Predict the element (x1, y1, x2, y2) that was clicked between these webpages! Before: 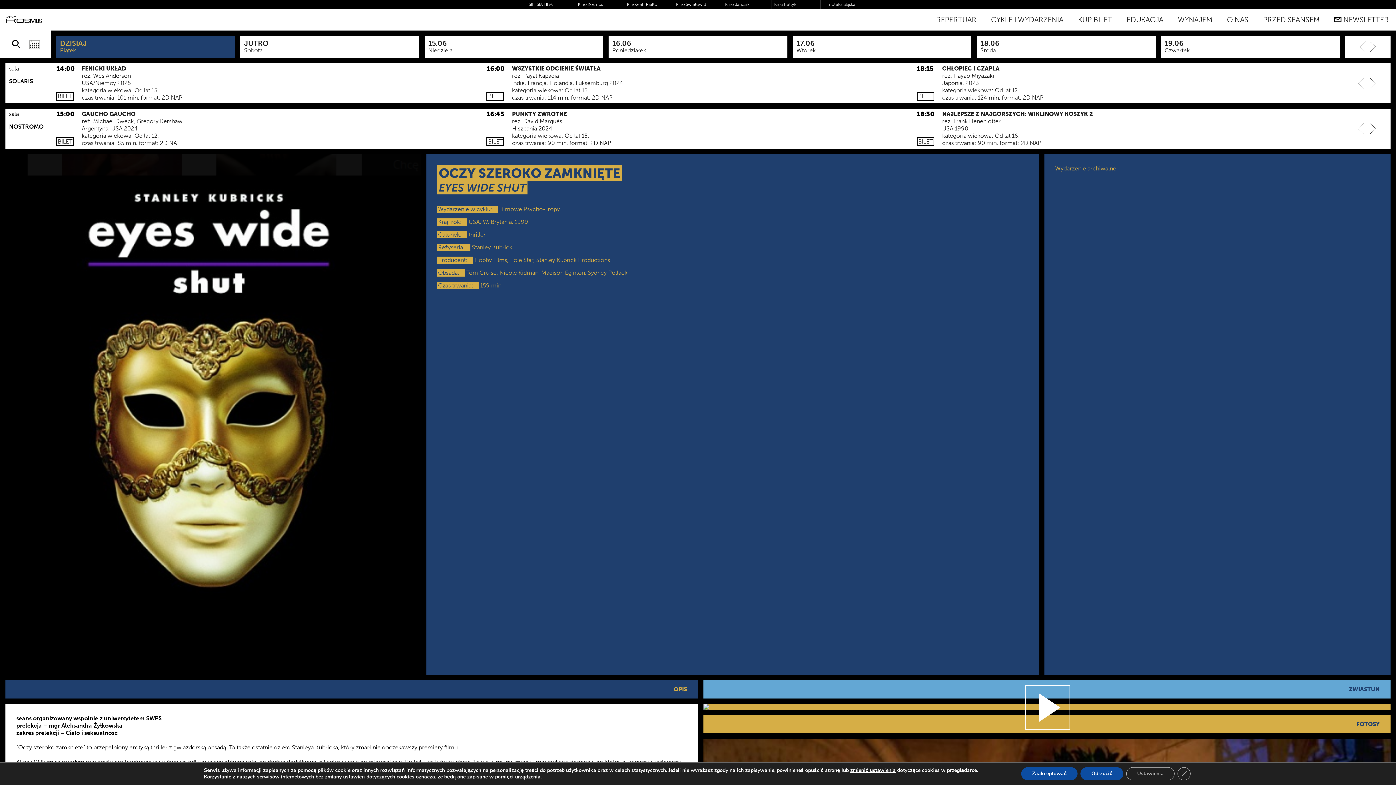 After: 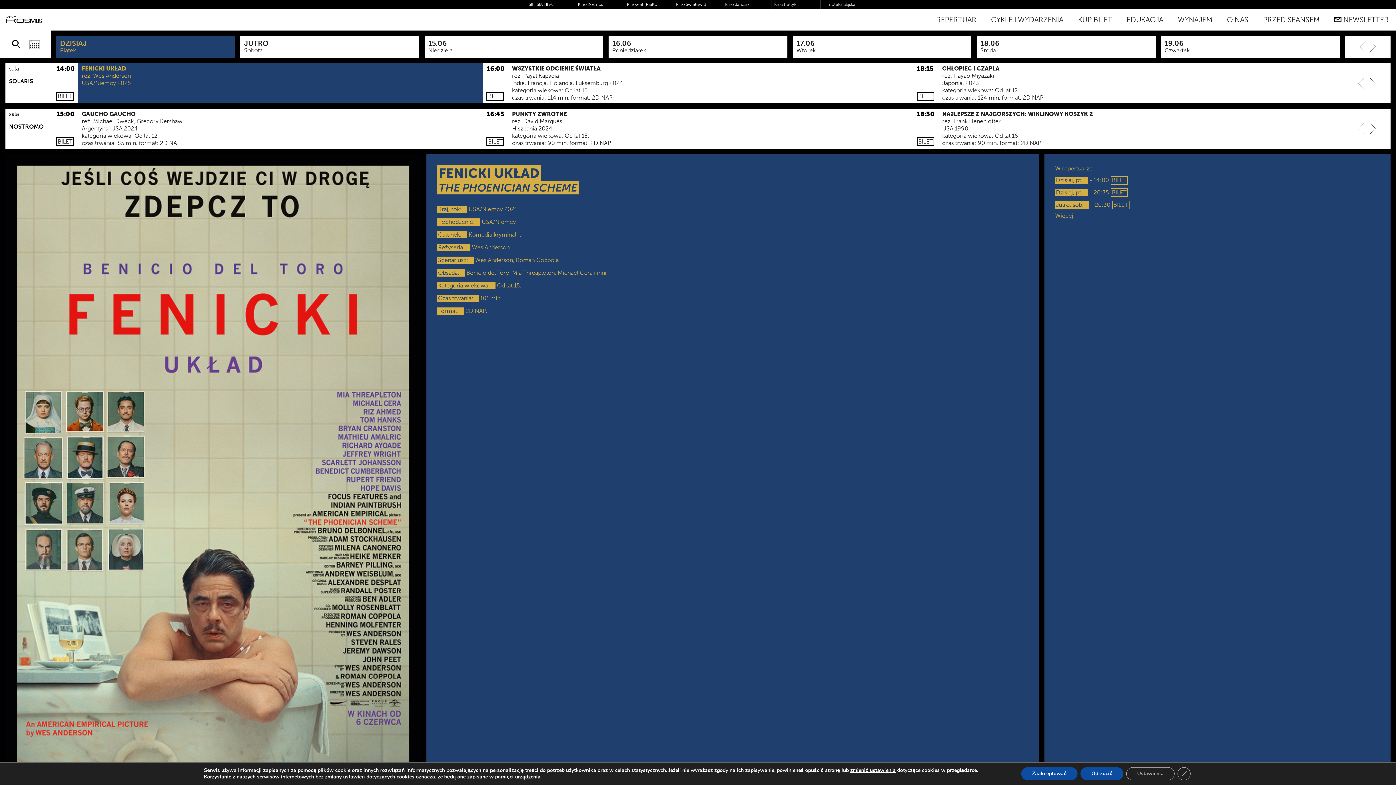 Action: bbox: (78, 63, 483, 103) label: FENICKI UKŁAD
reż. Wes Anderson
USA/Niemcy 2025
kategoria wiekowa: Od lat 15.
czas trwania: 101 min. format: 2D NAP